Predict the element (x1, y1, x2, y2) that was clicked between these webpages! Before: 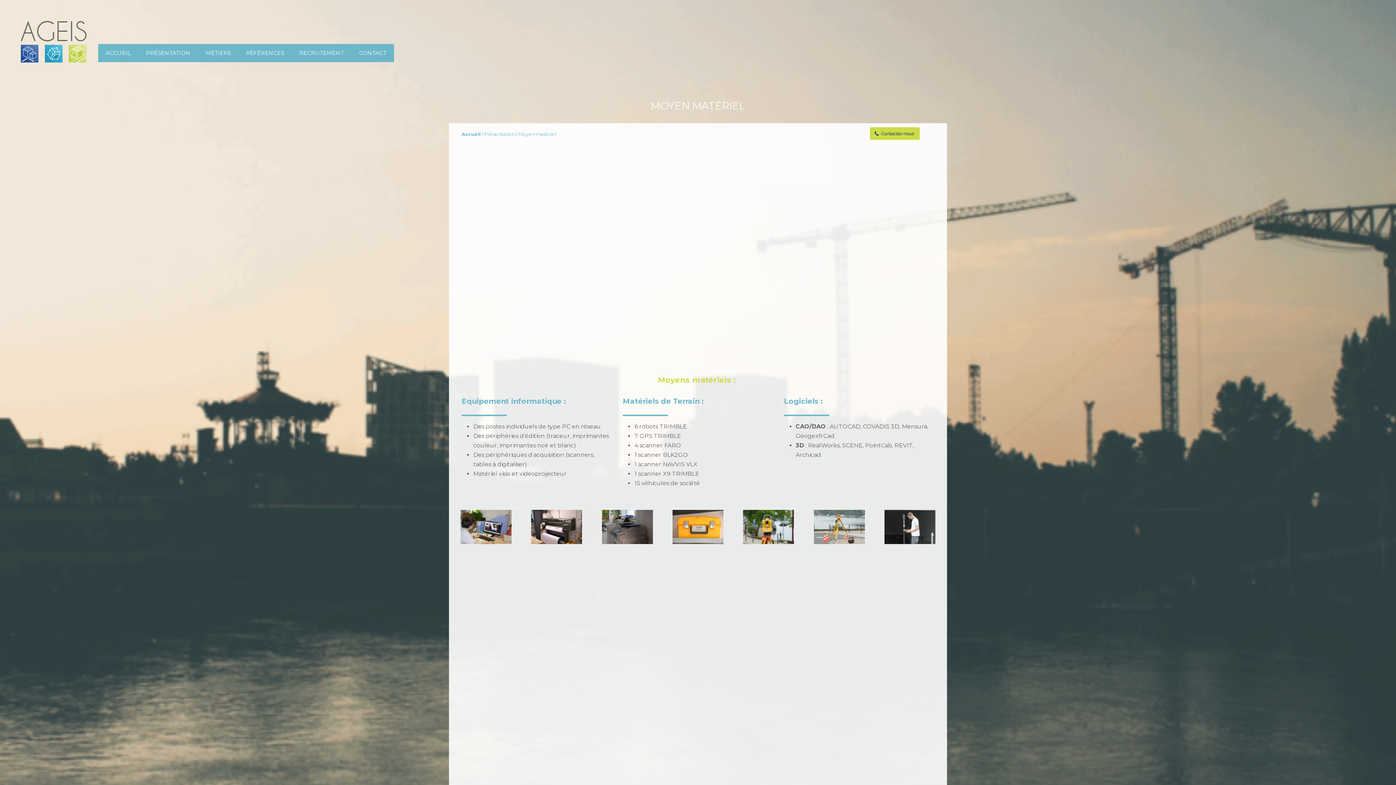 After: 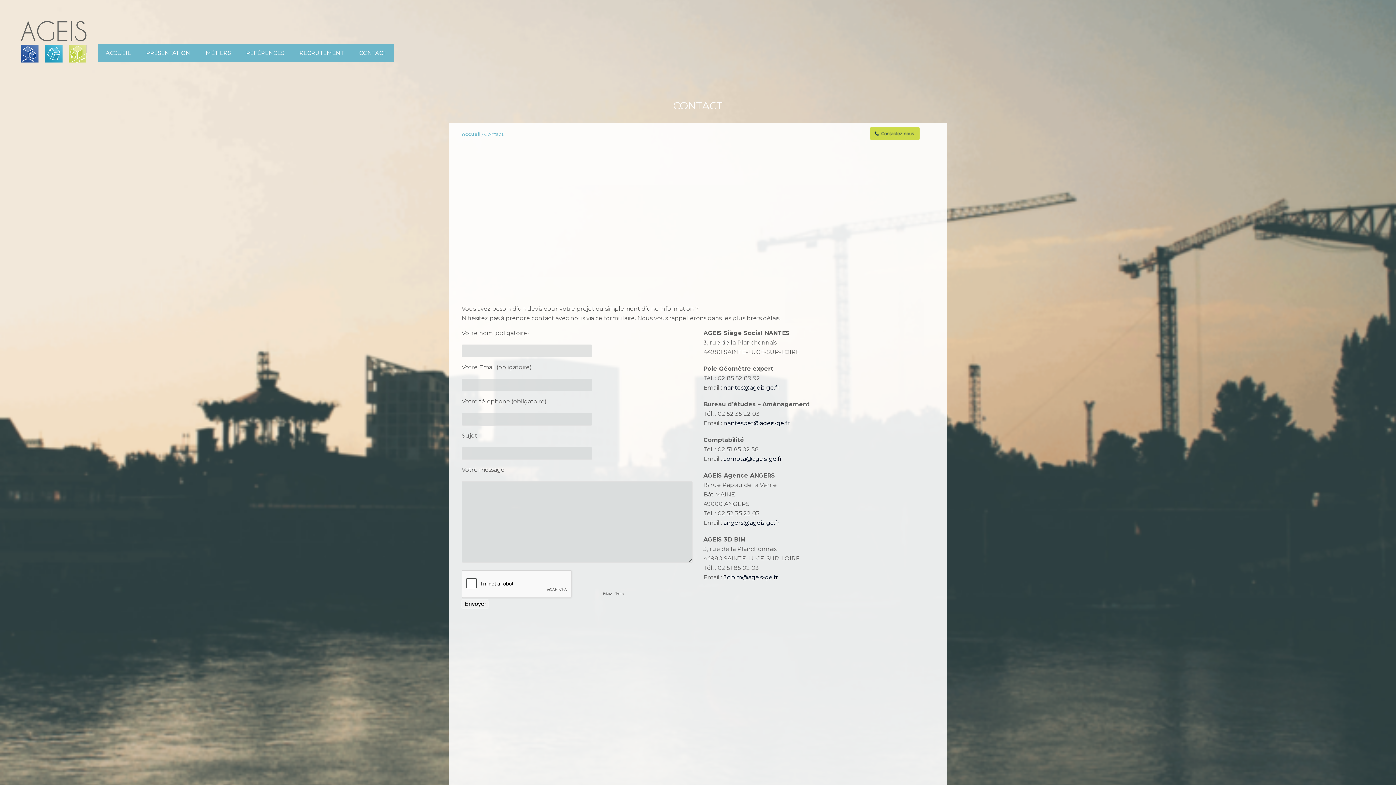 Action: bbox: (869, 126, 920, 140)